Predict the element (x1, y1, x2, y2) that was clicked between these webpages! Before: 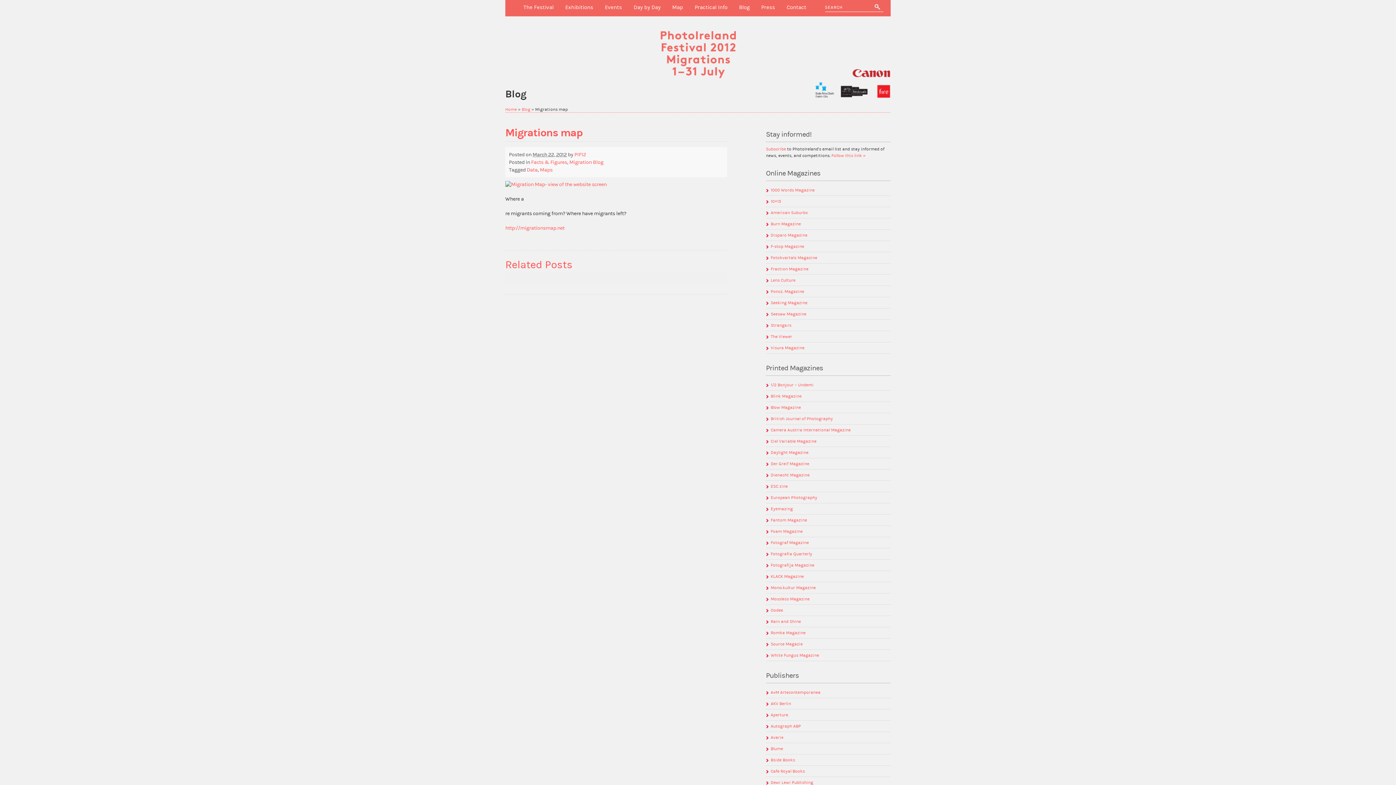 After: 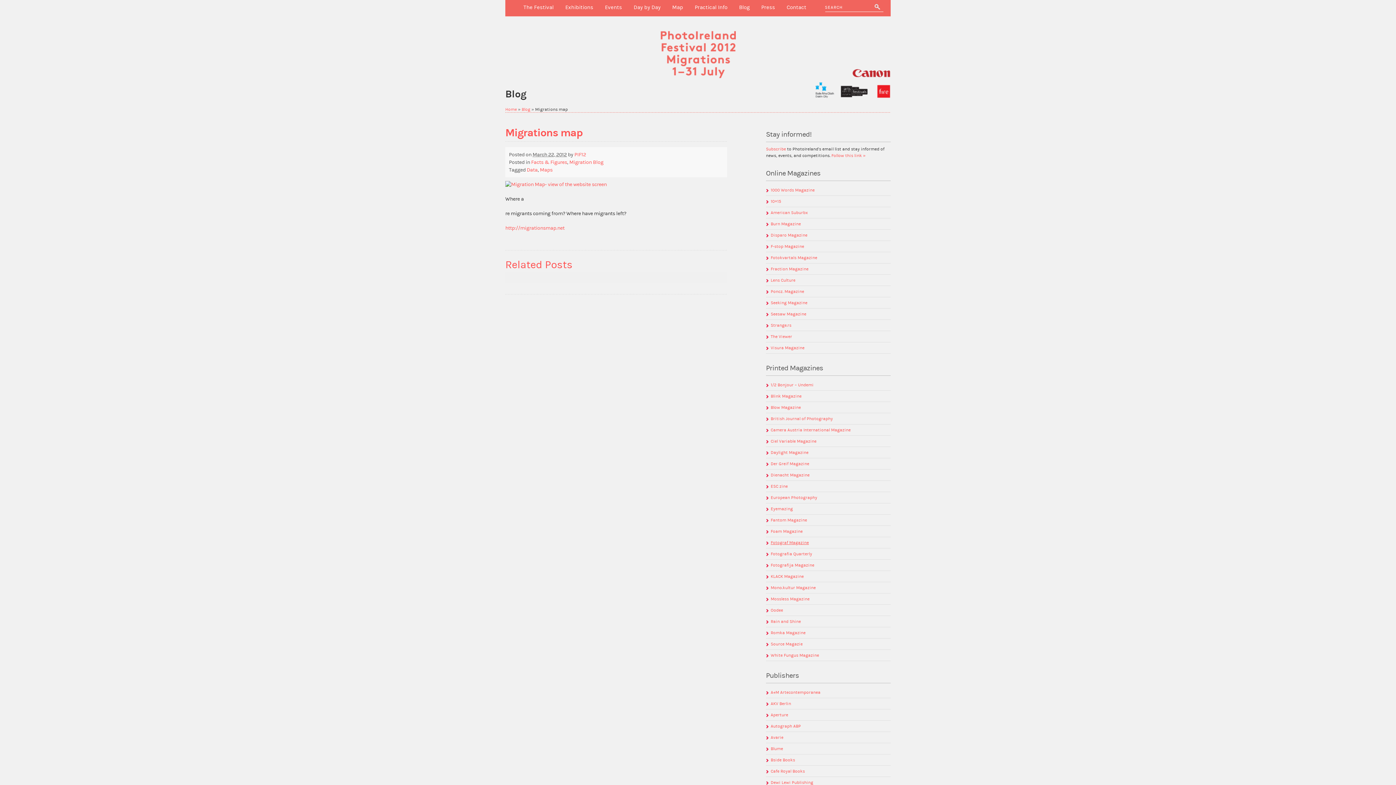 Action: bbox: (766, 540, 809, 545) label: Fotograf Magazine